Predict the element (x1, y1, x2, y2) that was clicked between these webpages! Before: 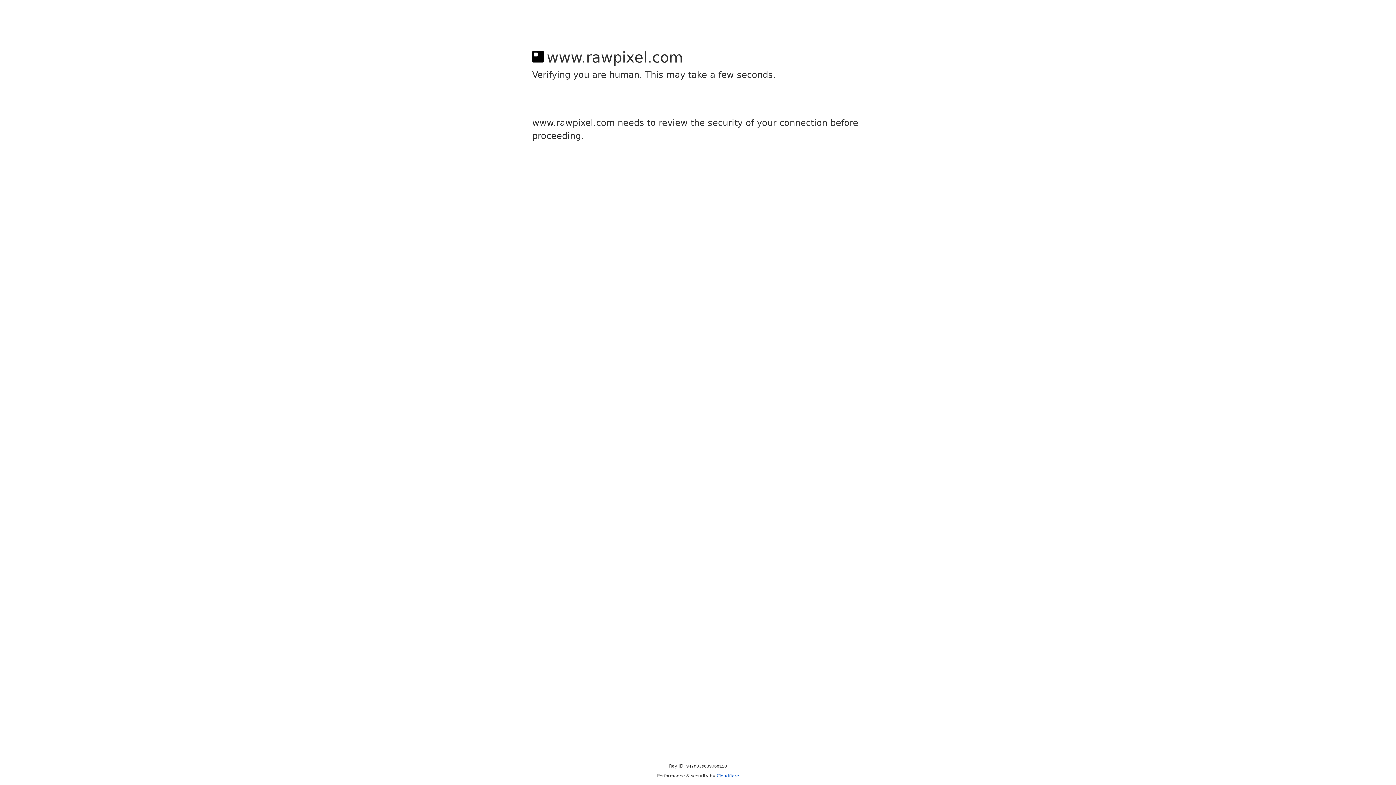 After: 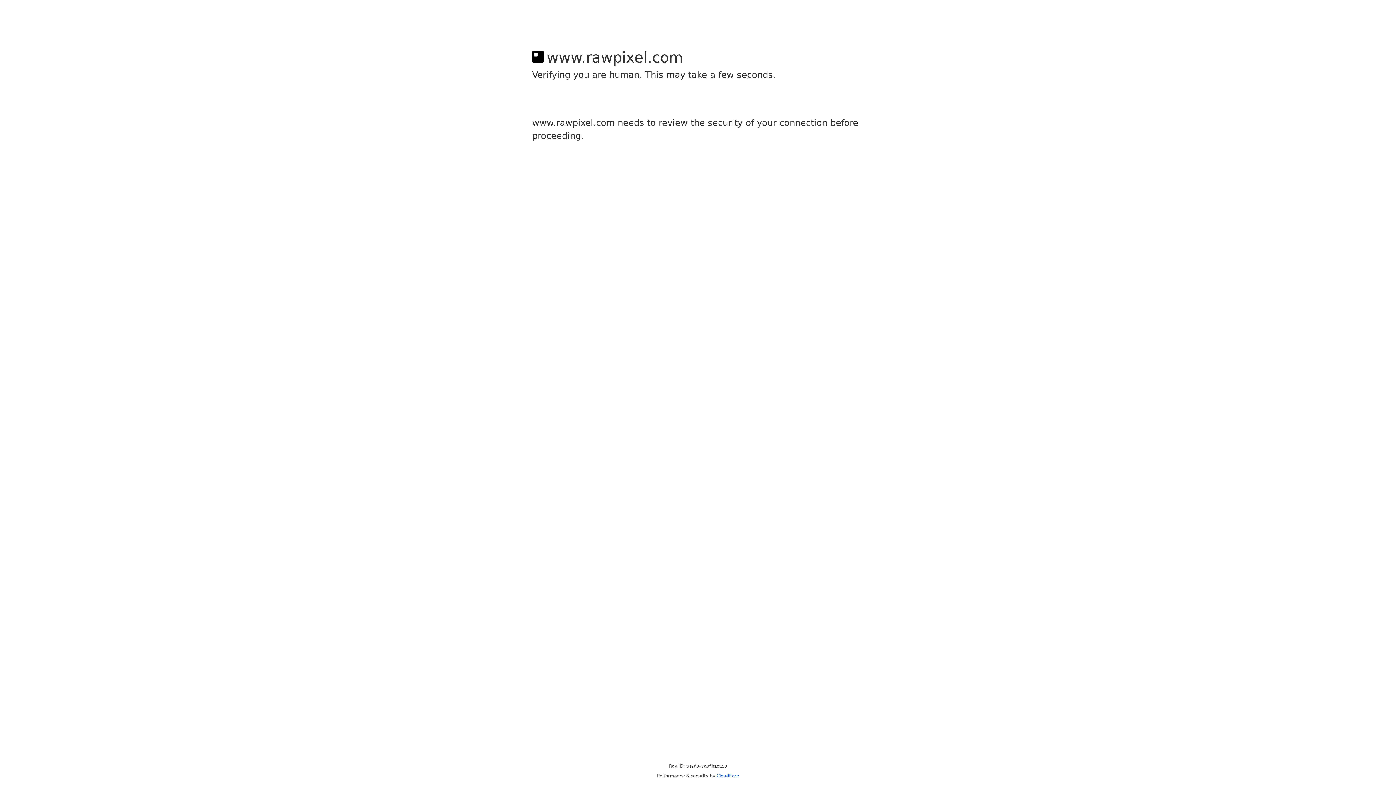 Action: bbox: (716, 773, 739, 778) label: Cloudflare